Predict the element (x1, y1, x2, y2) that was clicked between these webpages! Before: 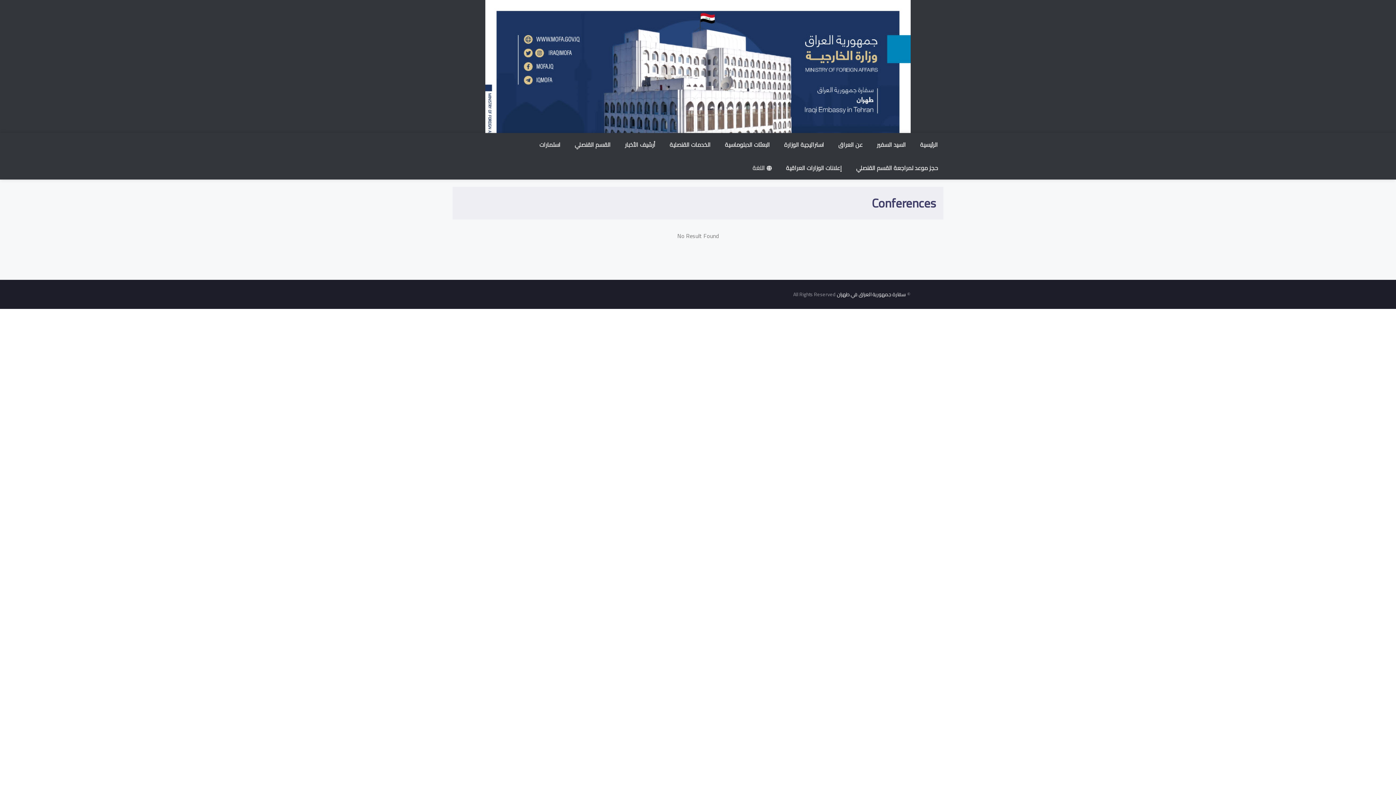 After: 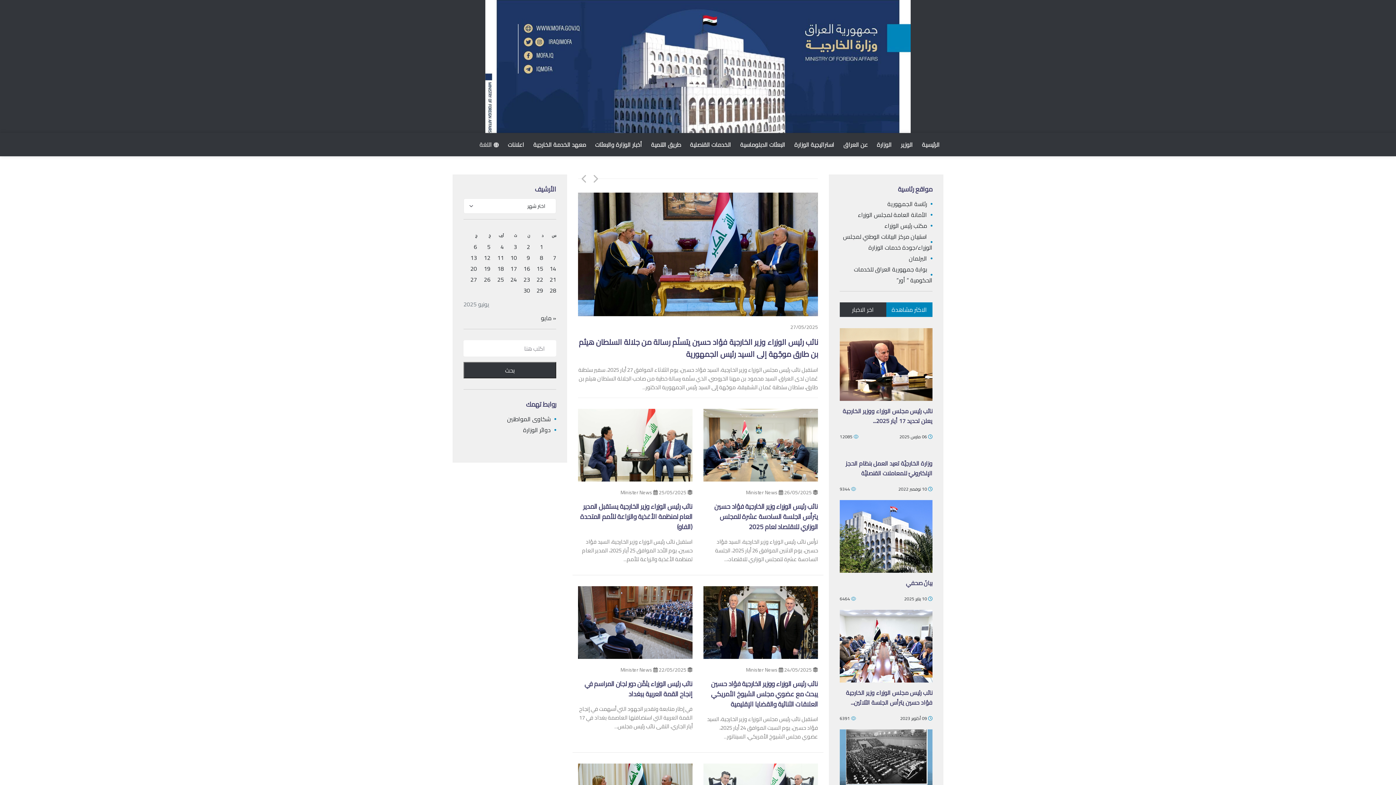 Action: bbox: (485, 0, 910, 133)